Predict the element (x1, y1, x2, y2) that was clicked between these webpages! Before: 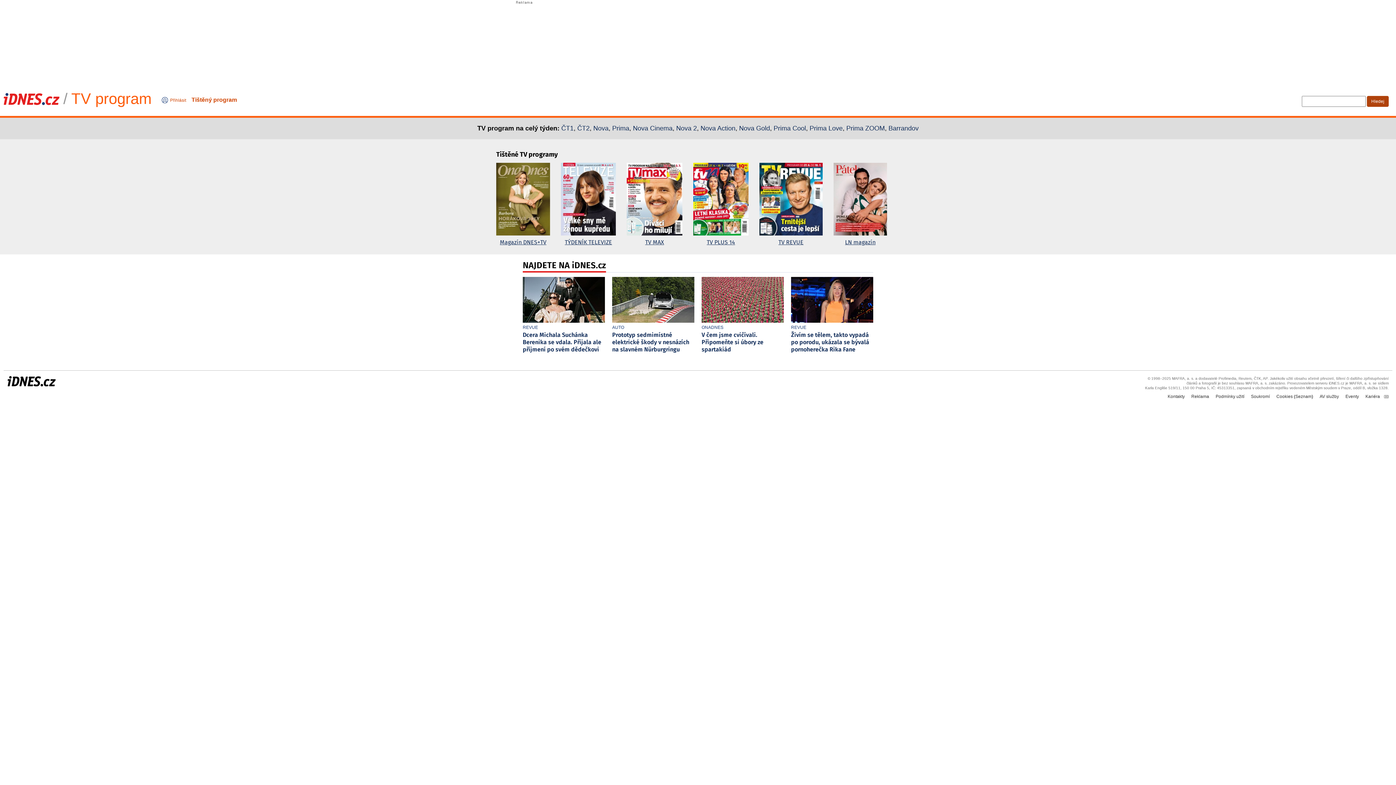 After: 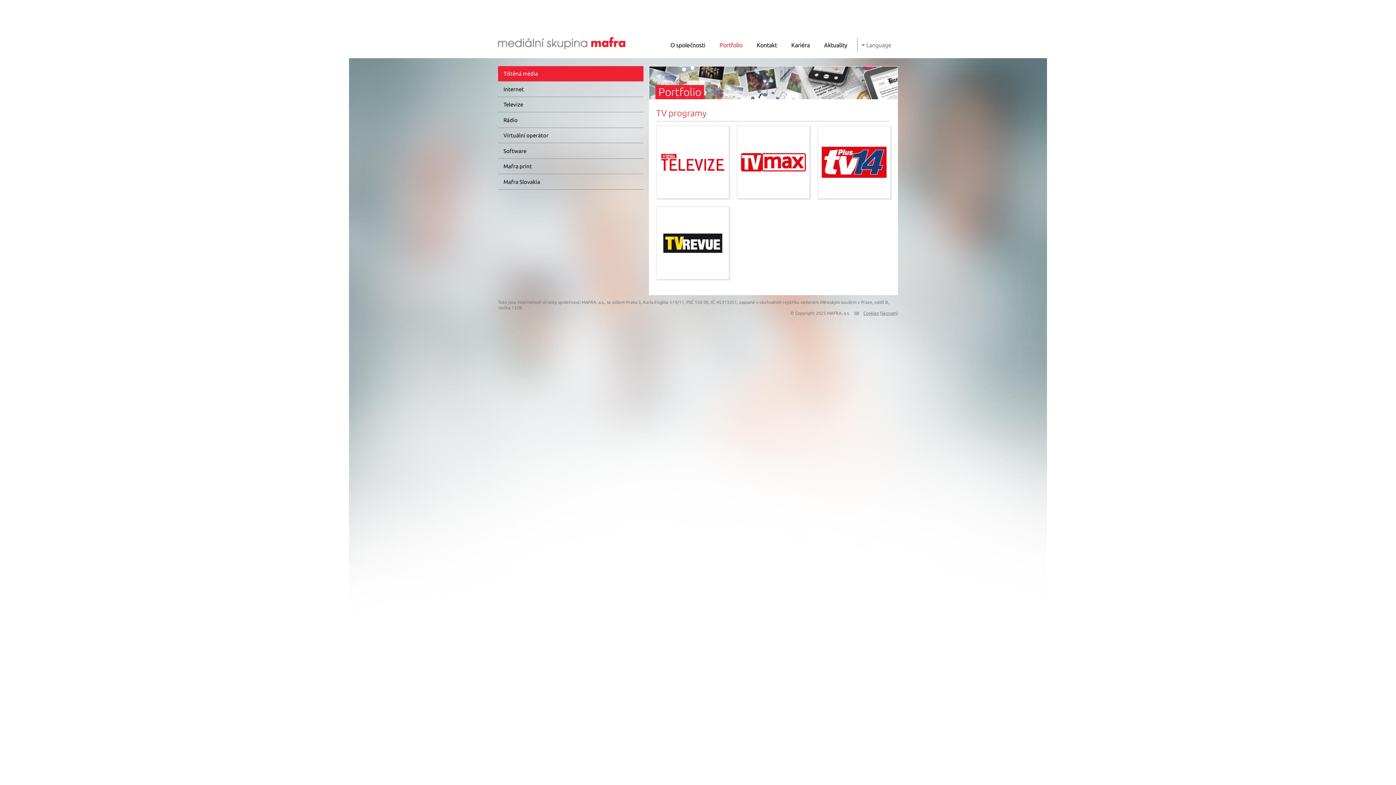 Action: bbox: (191, 96, 237, 103) label: Tištěný program